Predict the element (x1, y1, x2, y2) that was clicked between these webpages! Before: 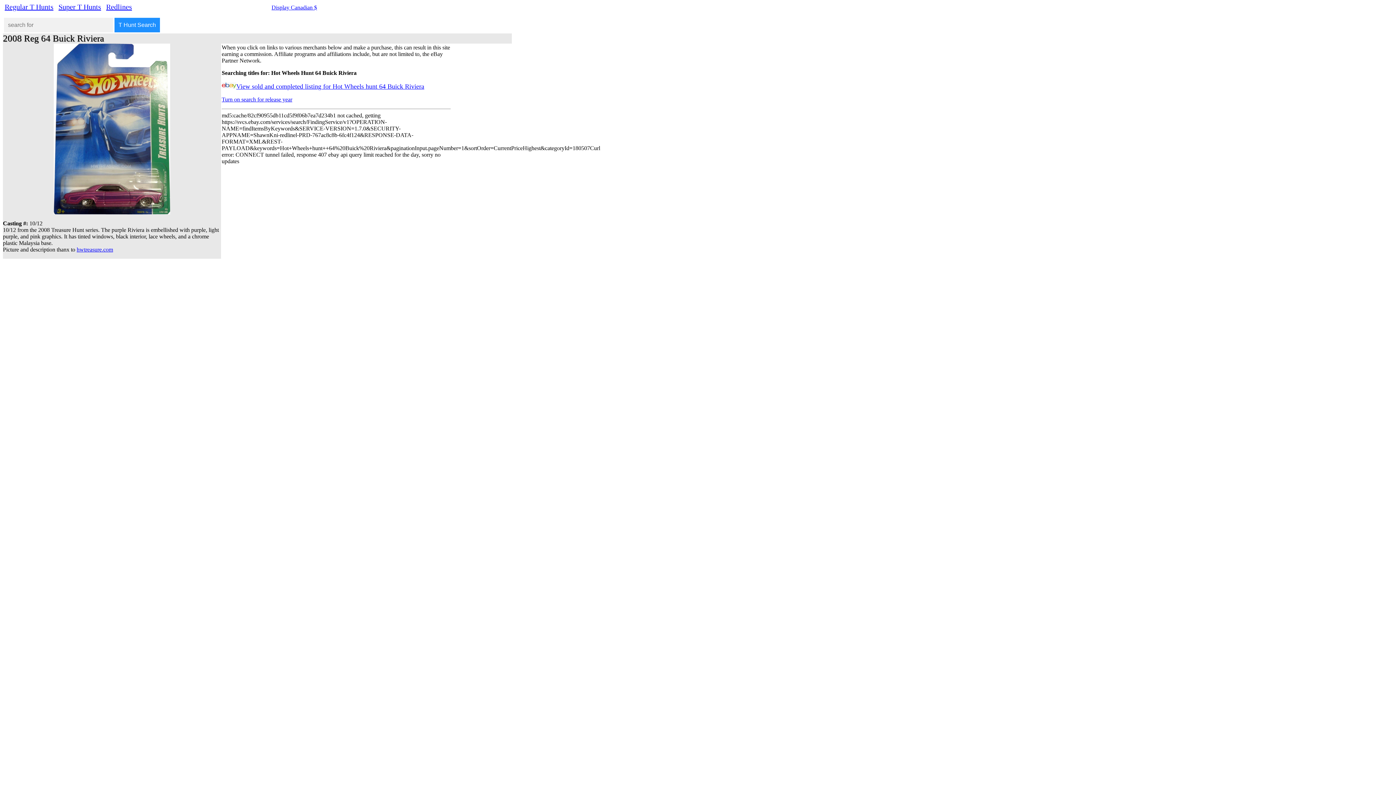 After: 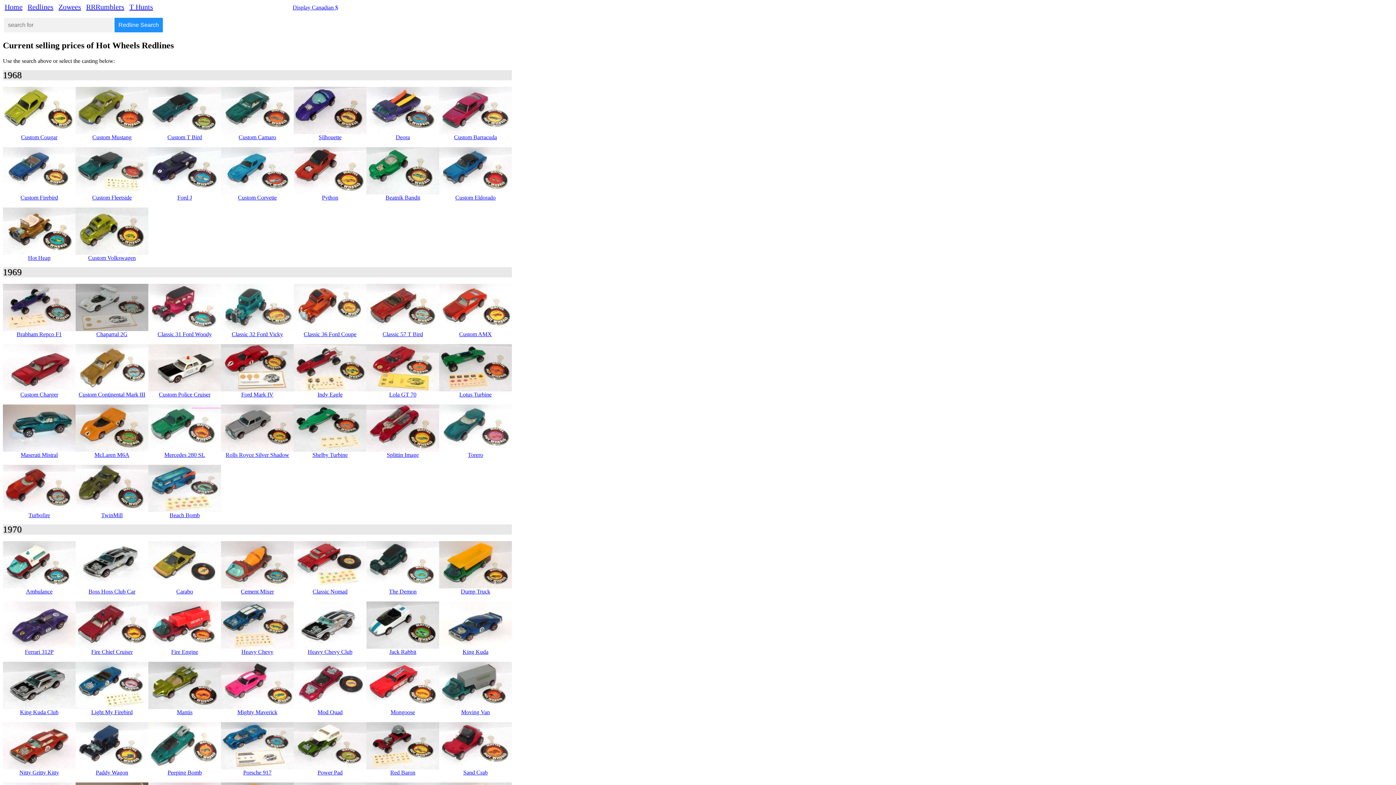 Action: bbox: (106, 2, 132, 10) label: Redlines